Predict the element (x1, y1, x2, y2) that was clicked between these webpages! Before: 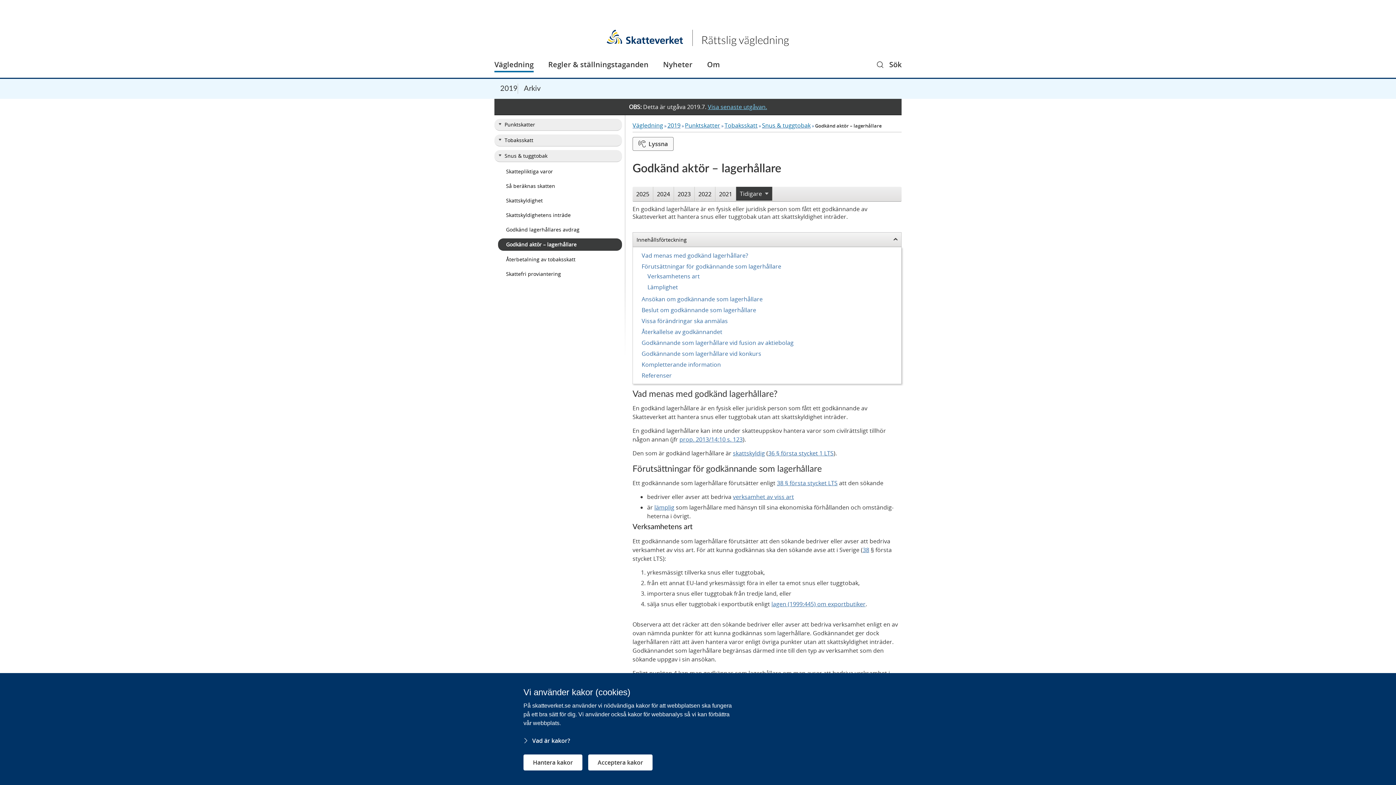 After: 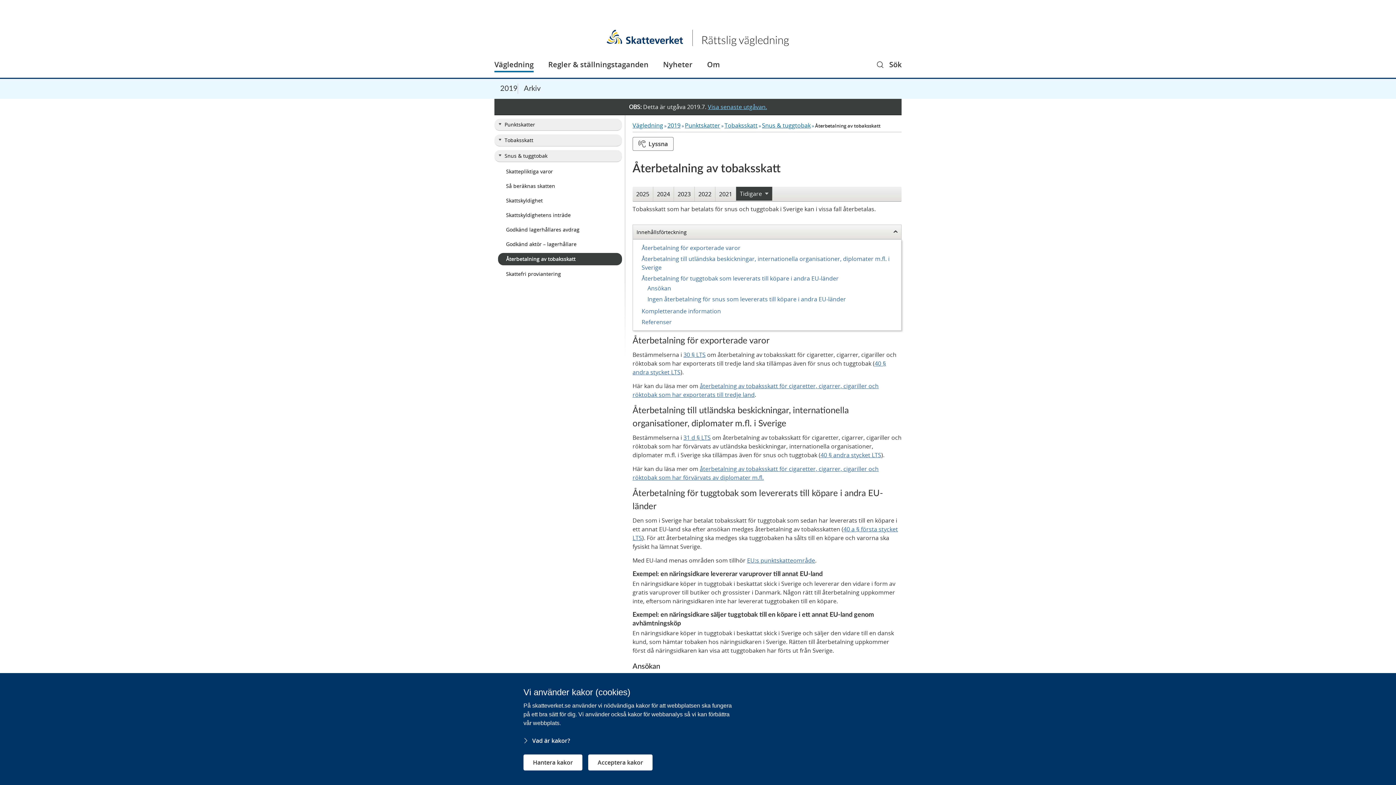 Action: label: Återbetalning av tobaksskatt bbox: (498, 253, 622, 265)